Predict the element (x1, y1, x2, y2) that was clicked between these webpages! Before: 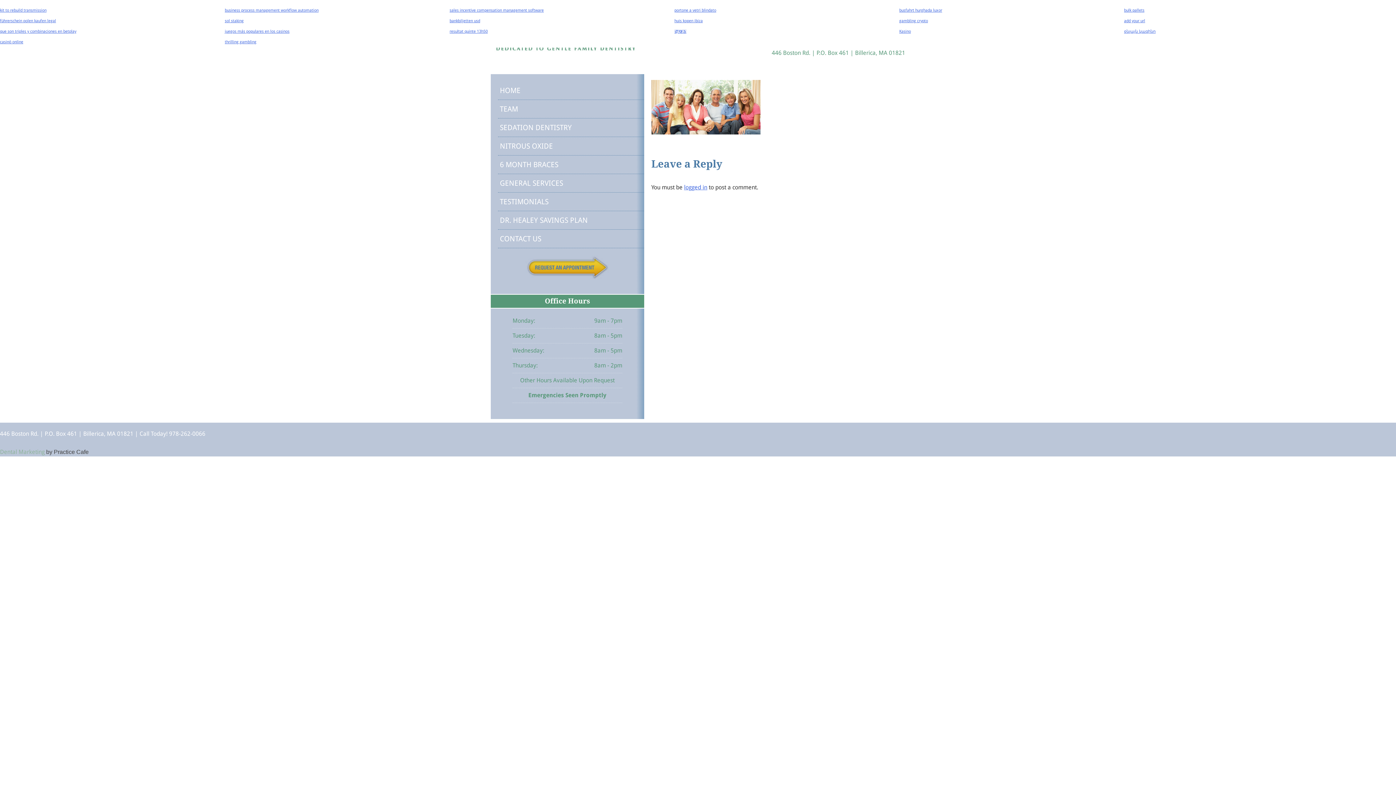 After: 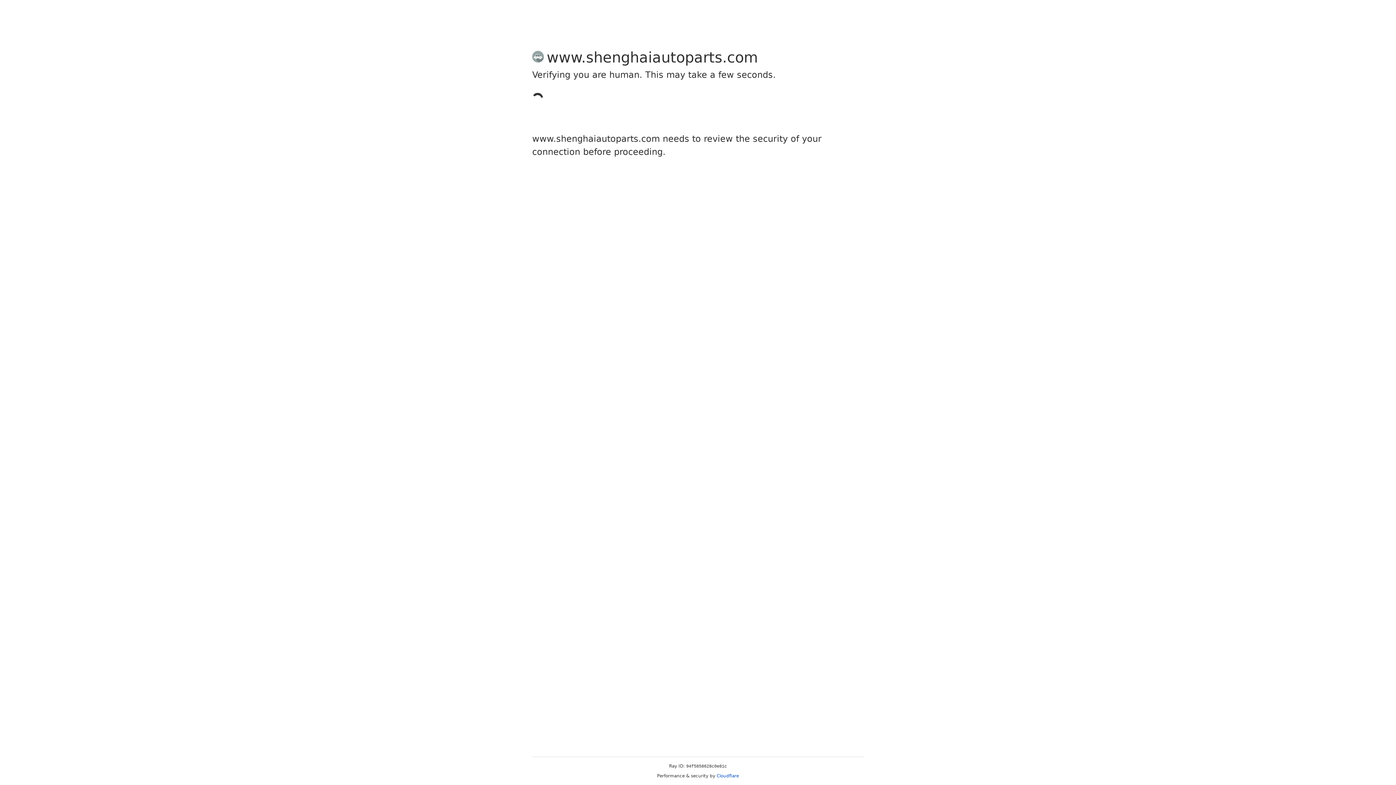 Action: label: kit to rebuild transmission bbox: (0, 8, 46, 12)